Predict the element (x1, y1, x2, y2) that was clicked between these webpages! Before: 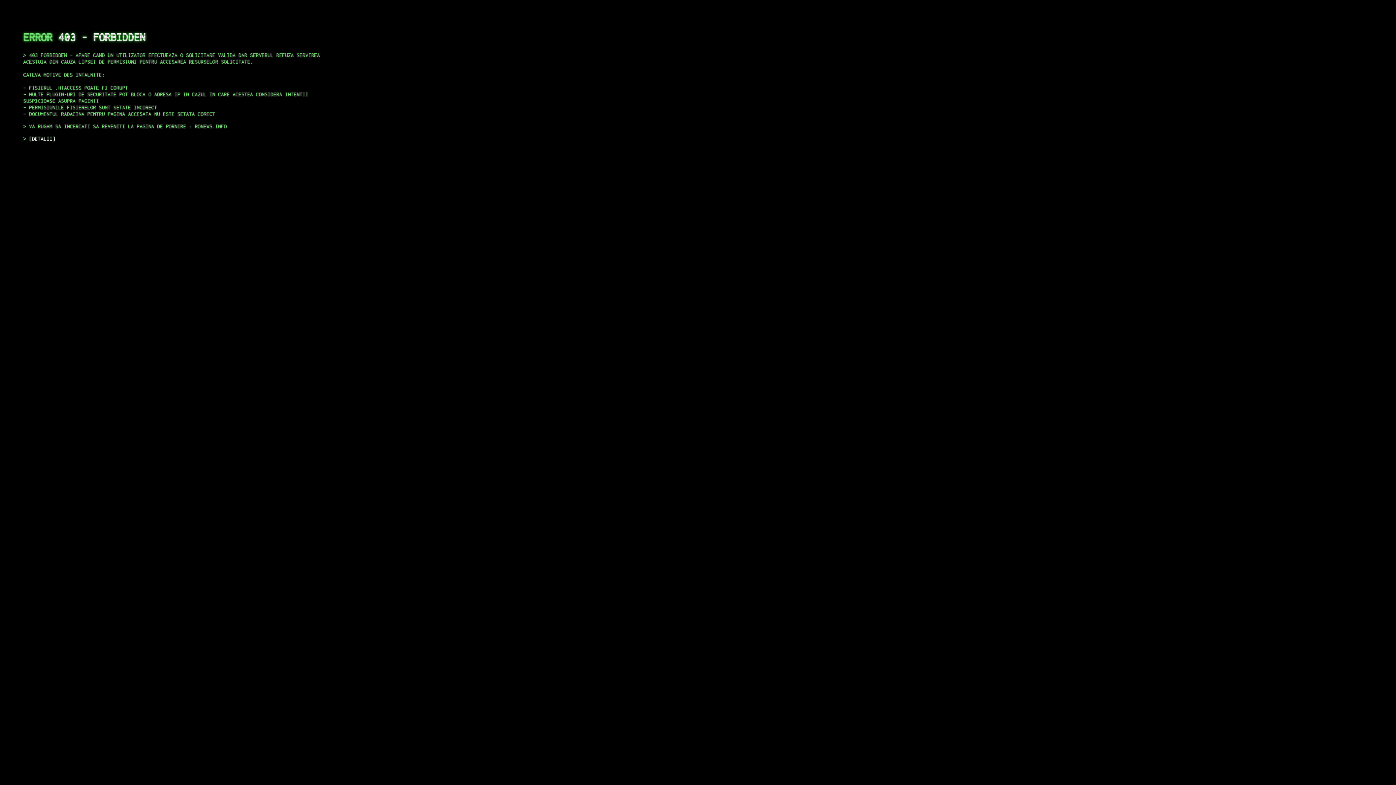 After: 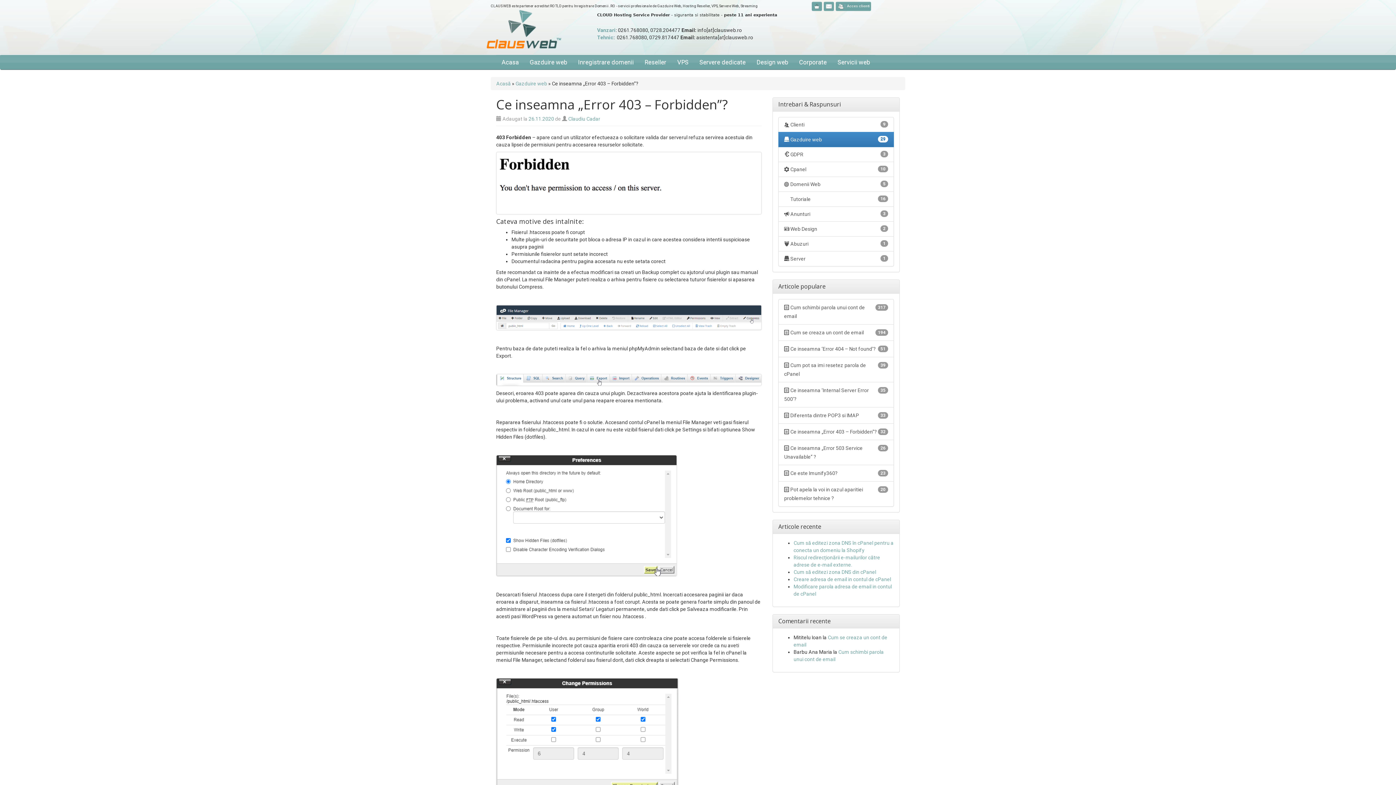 Action: label: DETALII bbox: (29, 135, 55, 141)